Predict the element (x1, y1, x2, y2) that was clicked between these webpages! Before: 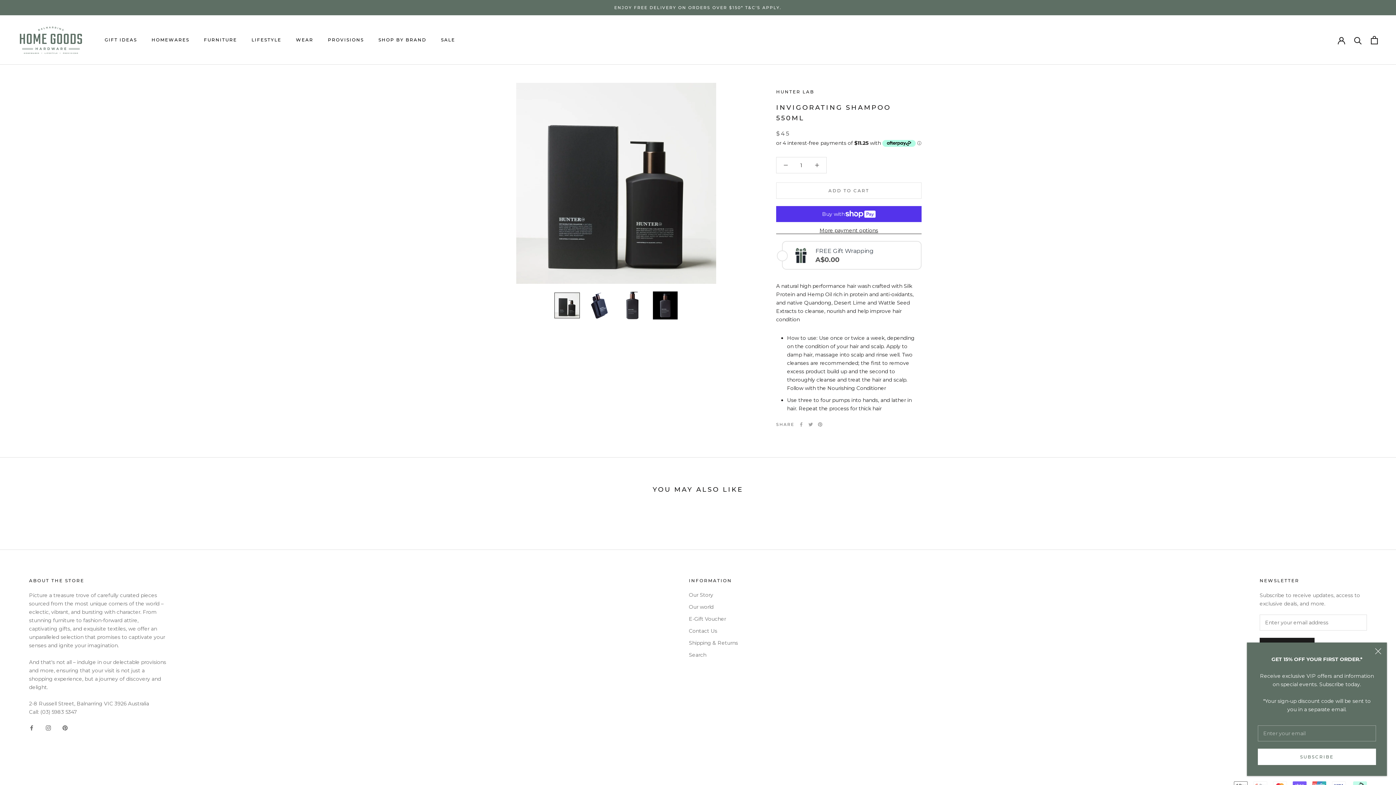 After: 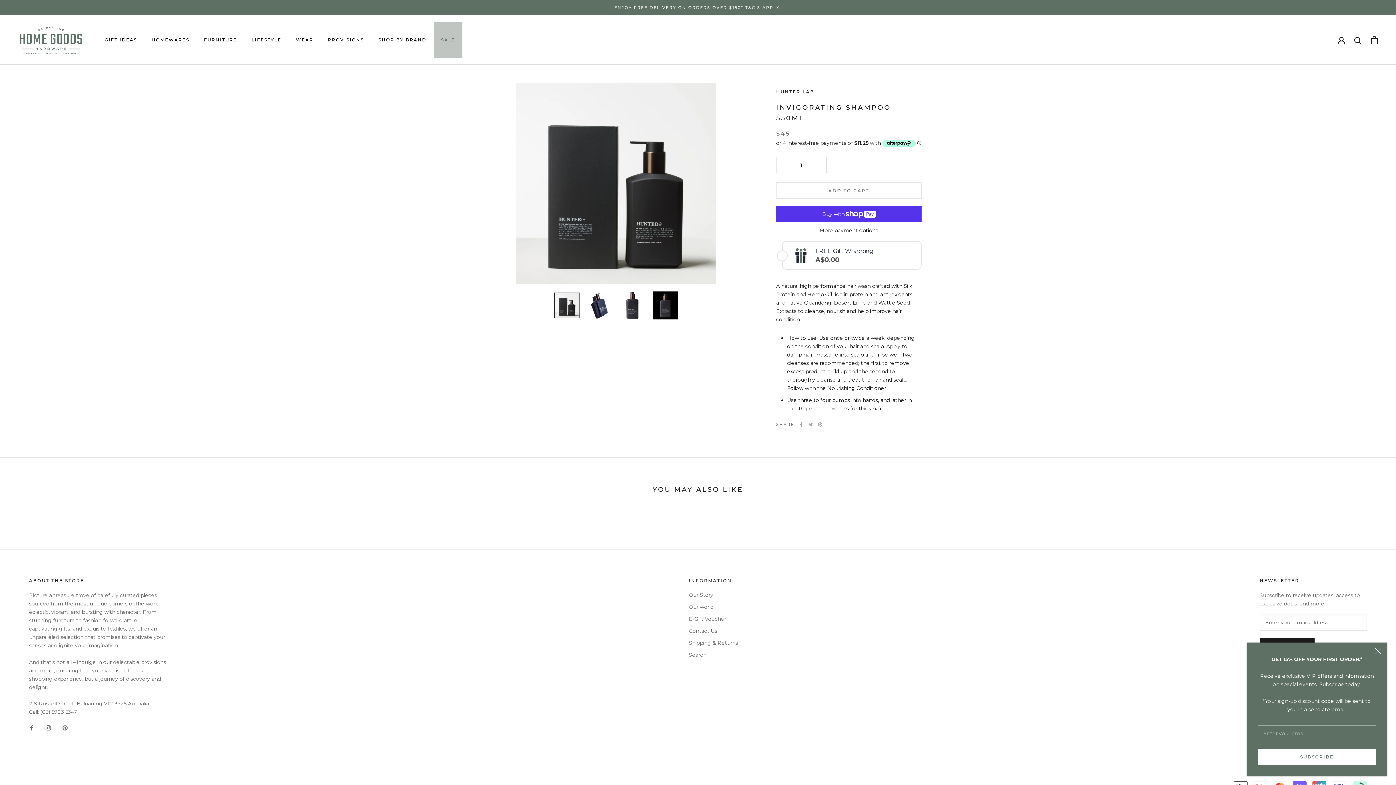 Action: label: SALE bbox: (433, 21, 462, 58)